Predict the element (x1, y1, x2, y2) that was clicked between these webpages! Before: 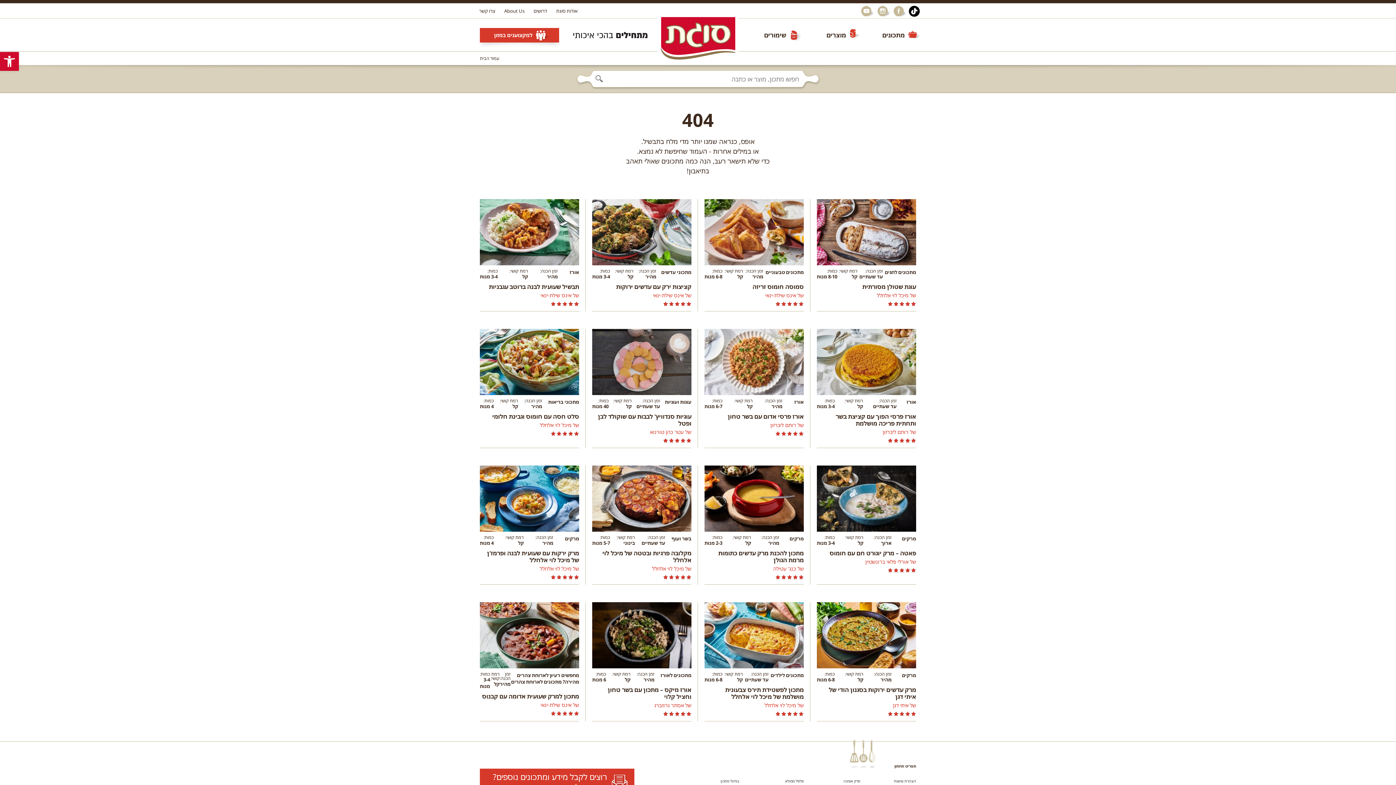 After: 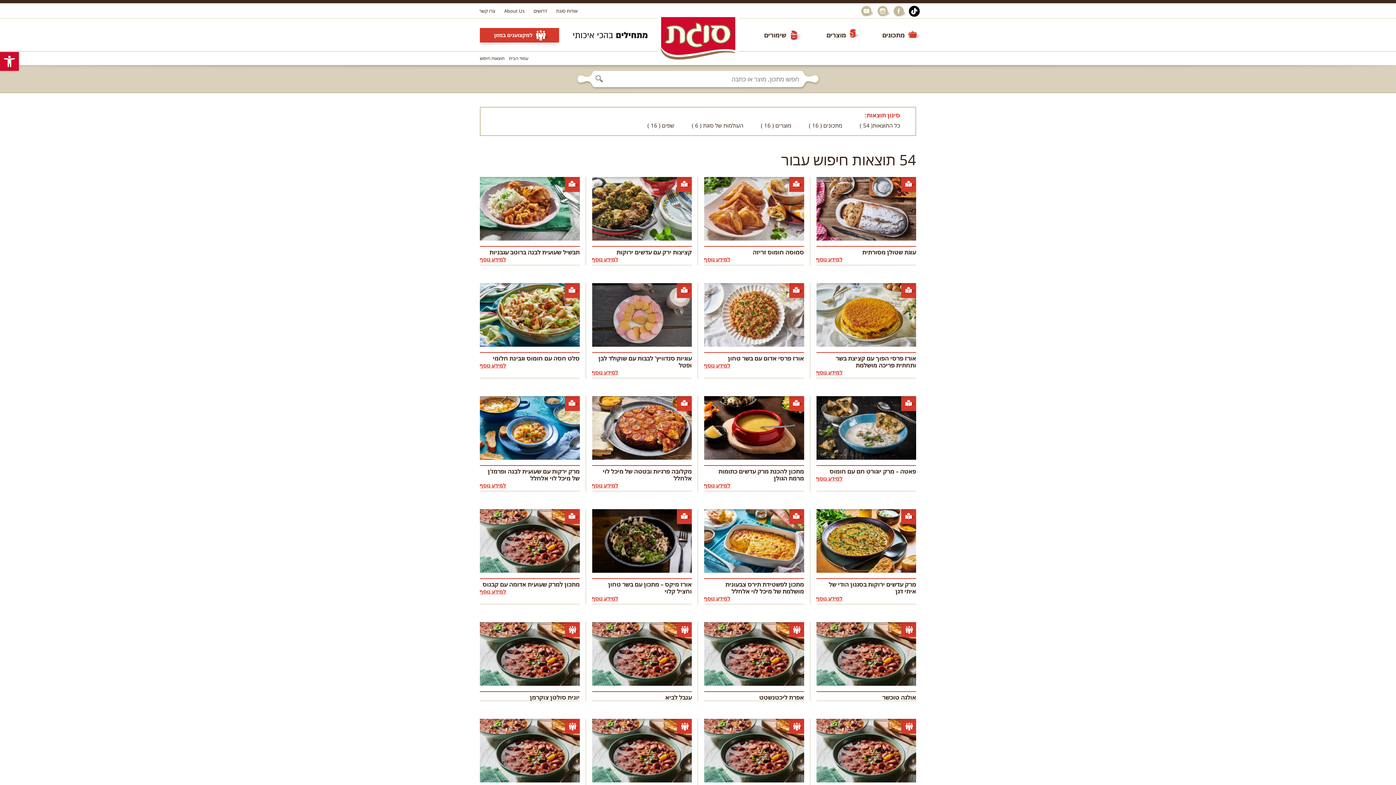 Action: bbox: (592, 71, 606, 86) label: כפתור חיפוש